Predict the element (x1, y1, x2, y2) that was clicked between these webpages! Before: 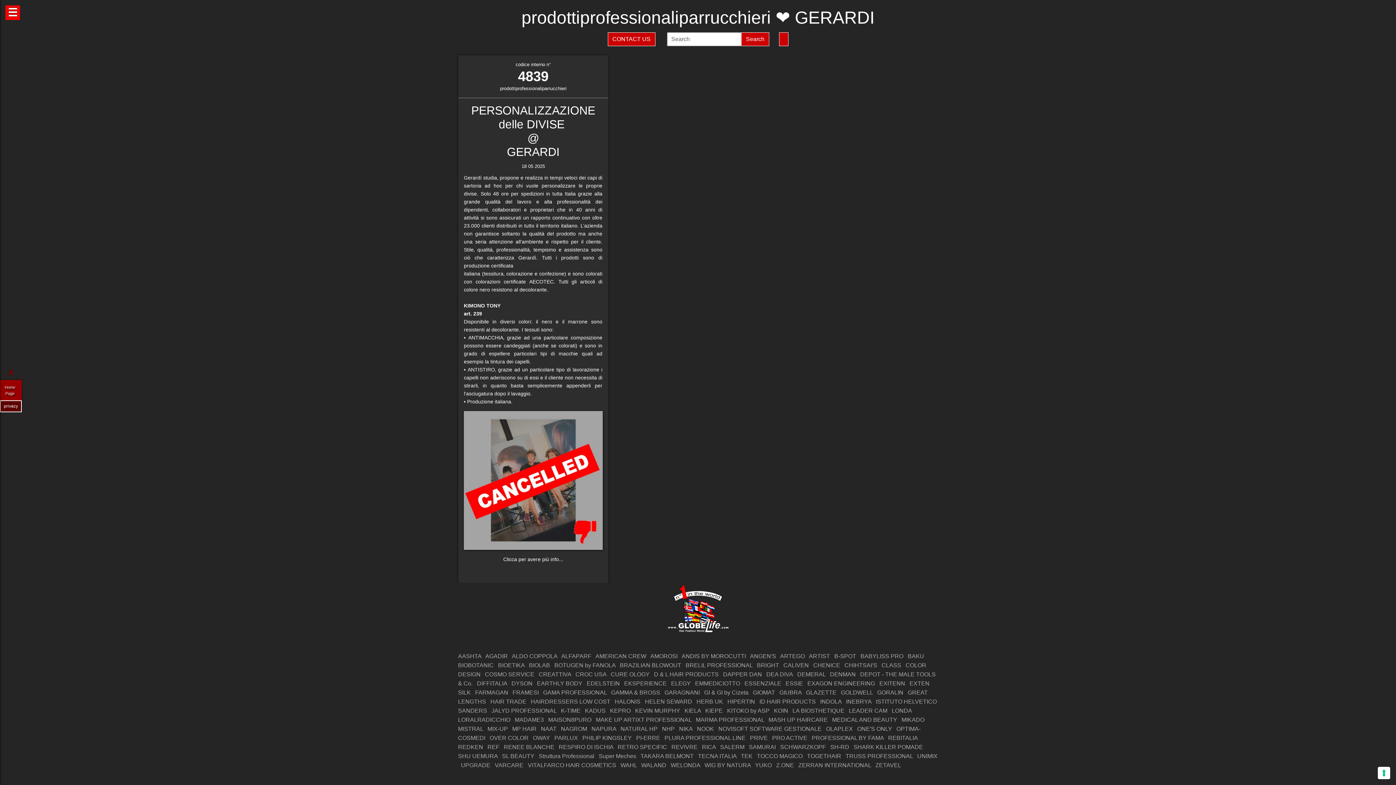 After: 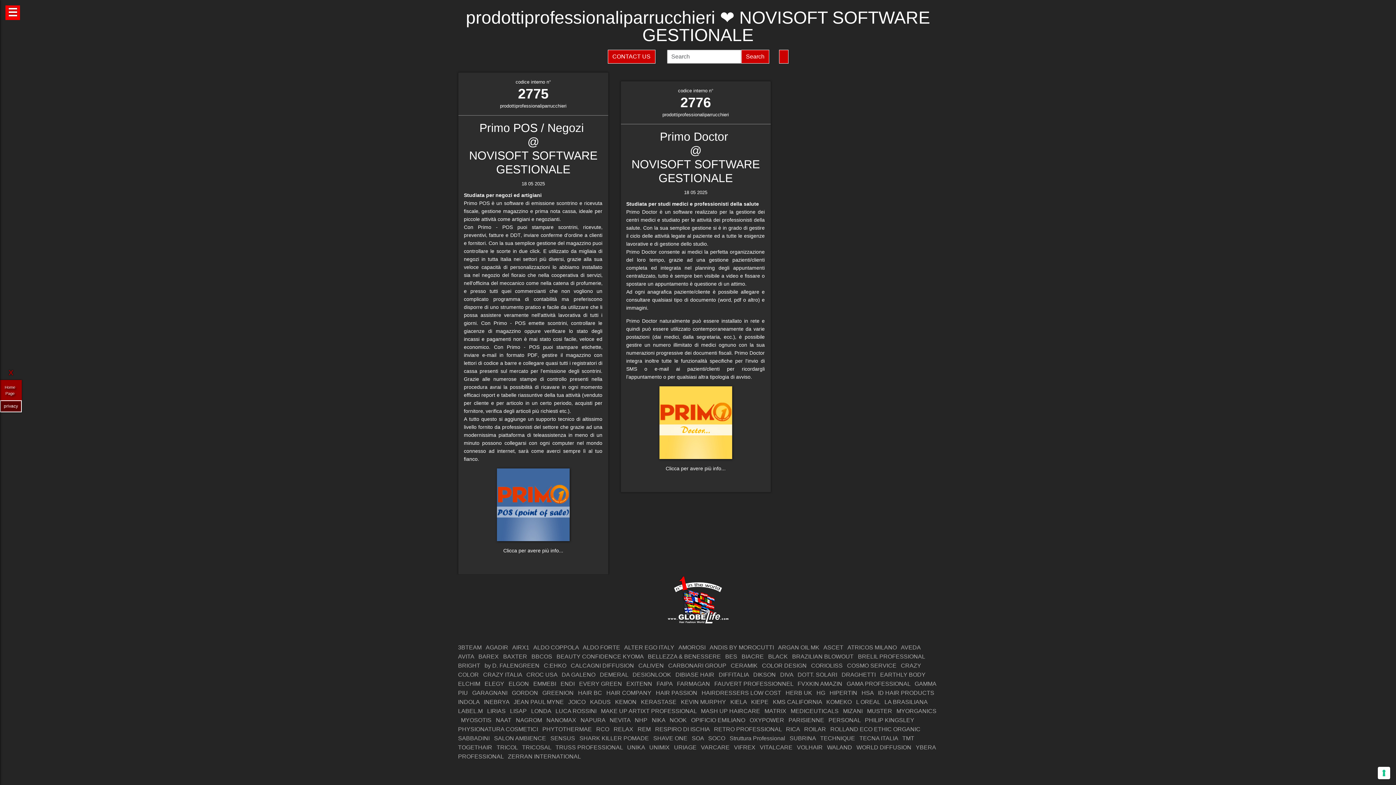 Action: label: NOVISOFT SOFTWARE GESTIONALE bbox: (718, 726, 821, 732)